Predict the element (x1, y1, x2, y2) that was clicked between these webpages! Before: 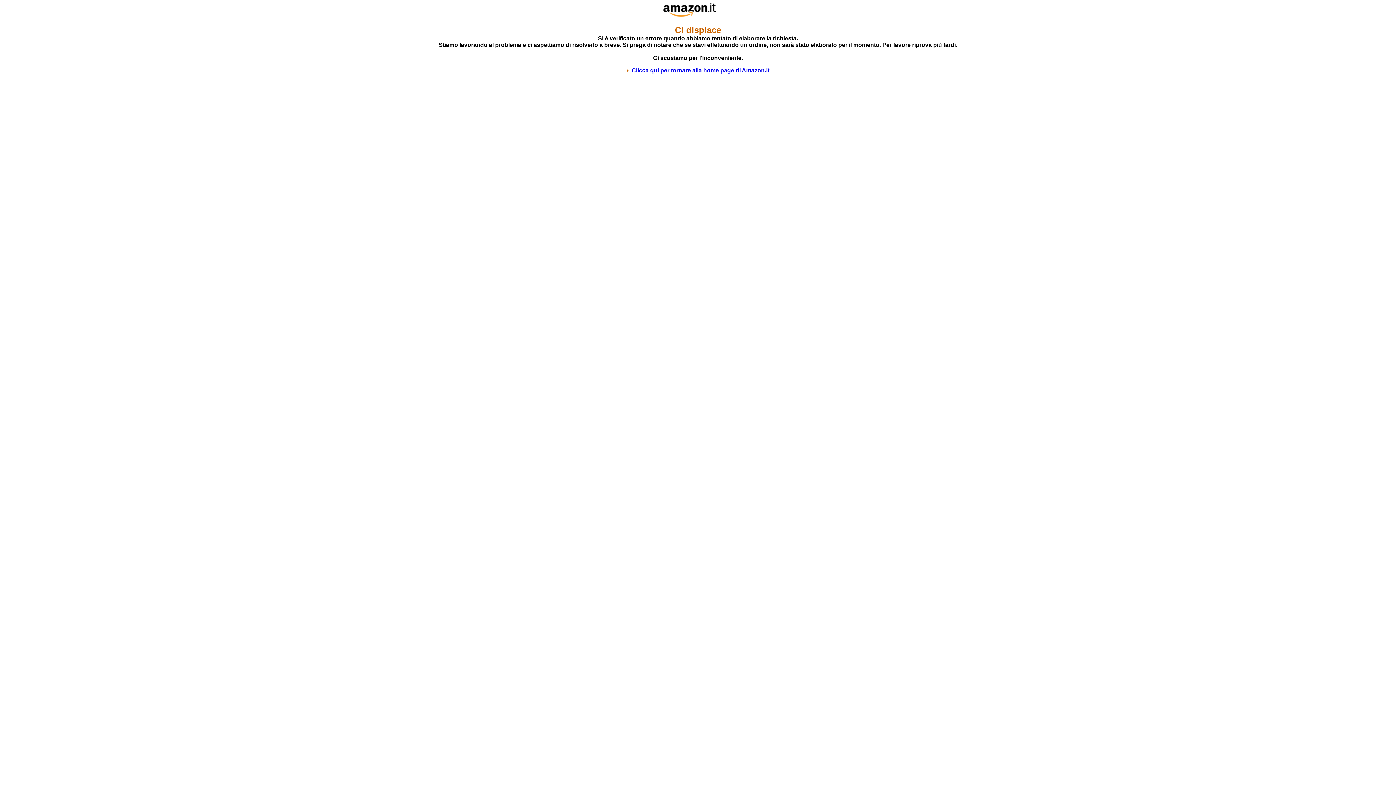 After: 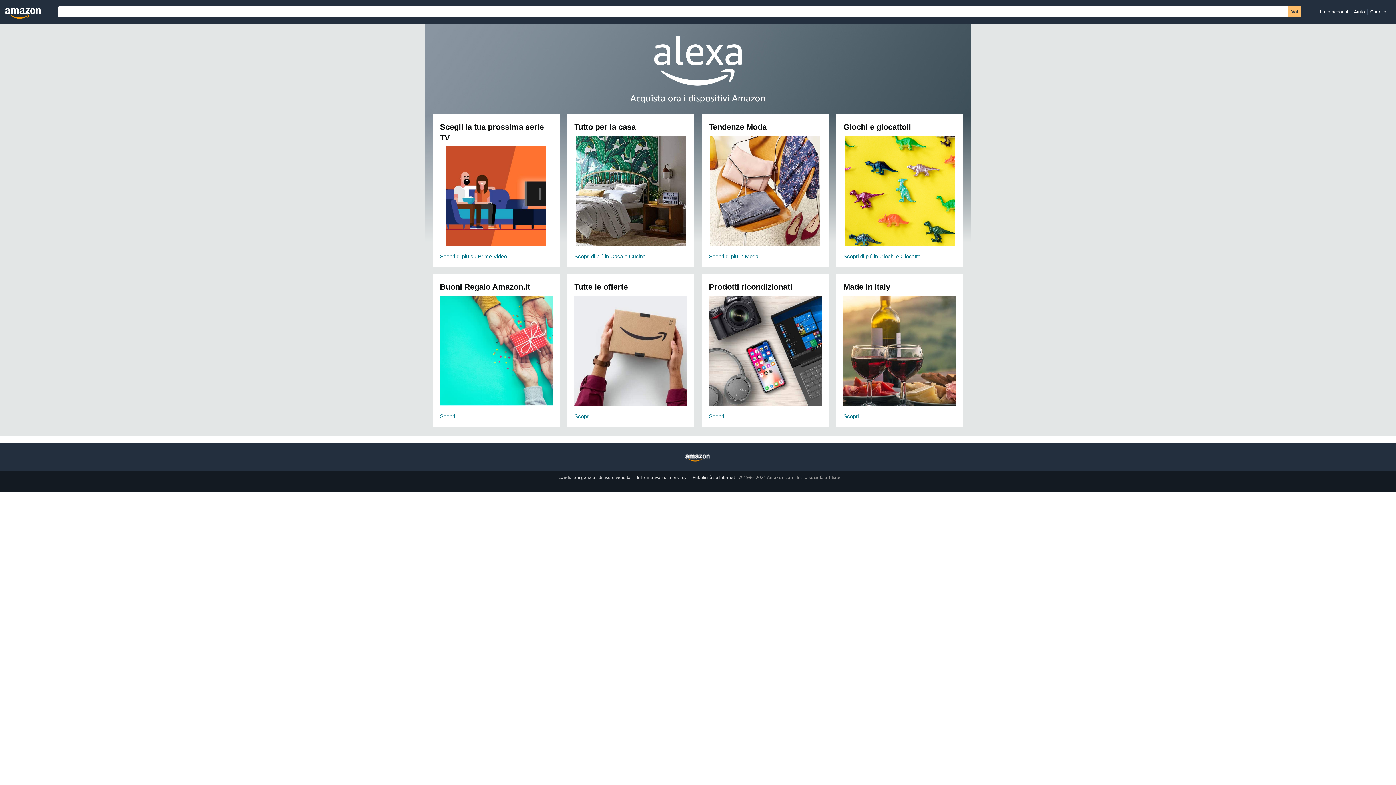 Action: bbox: (661, 14, 734, 20)